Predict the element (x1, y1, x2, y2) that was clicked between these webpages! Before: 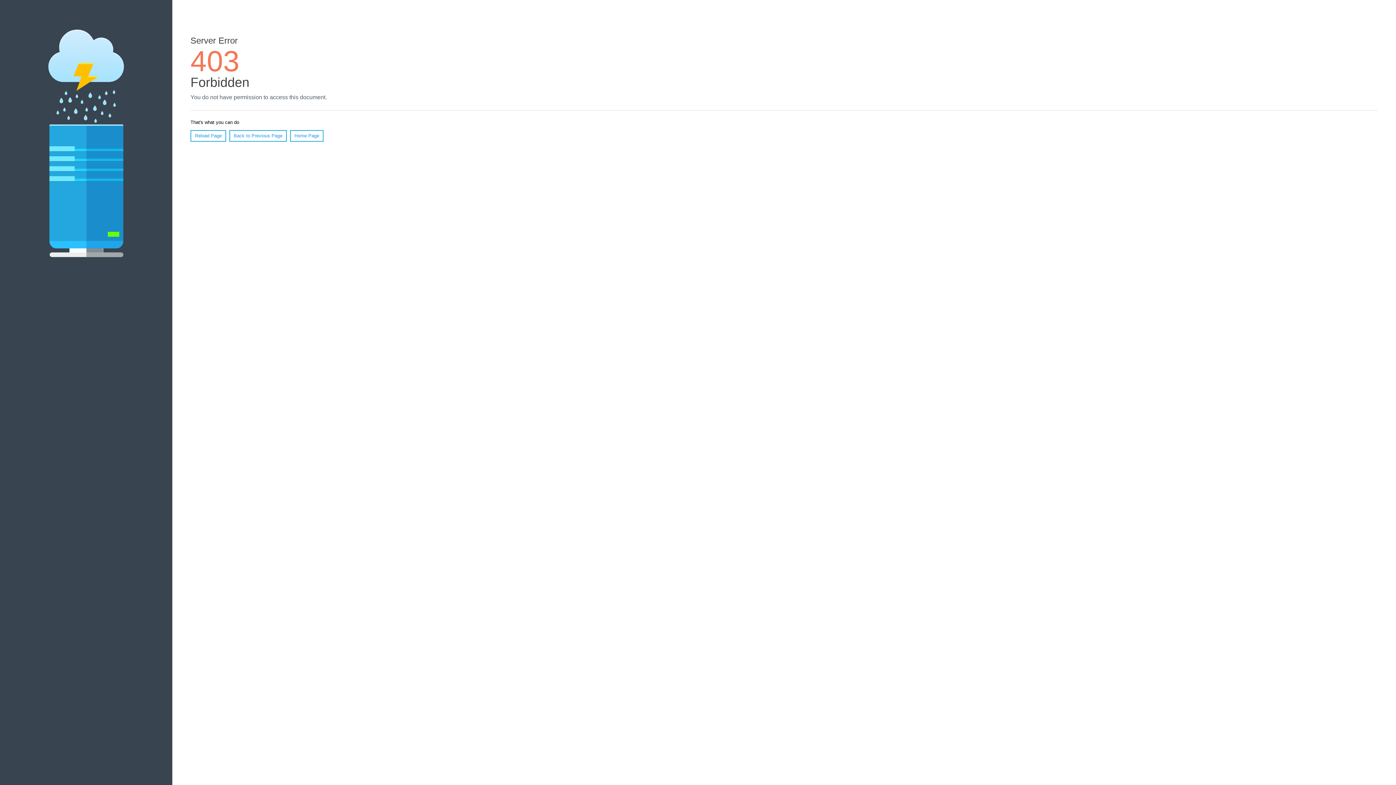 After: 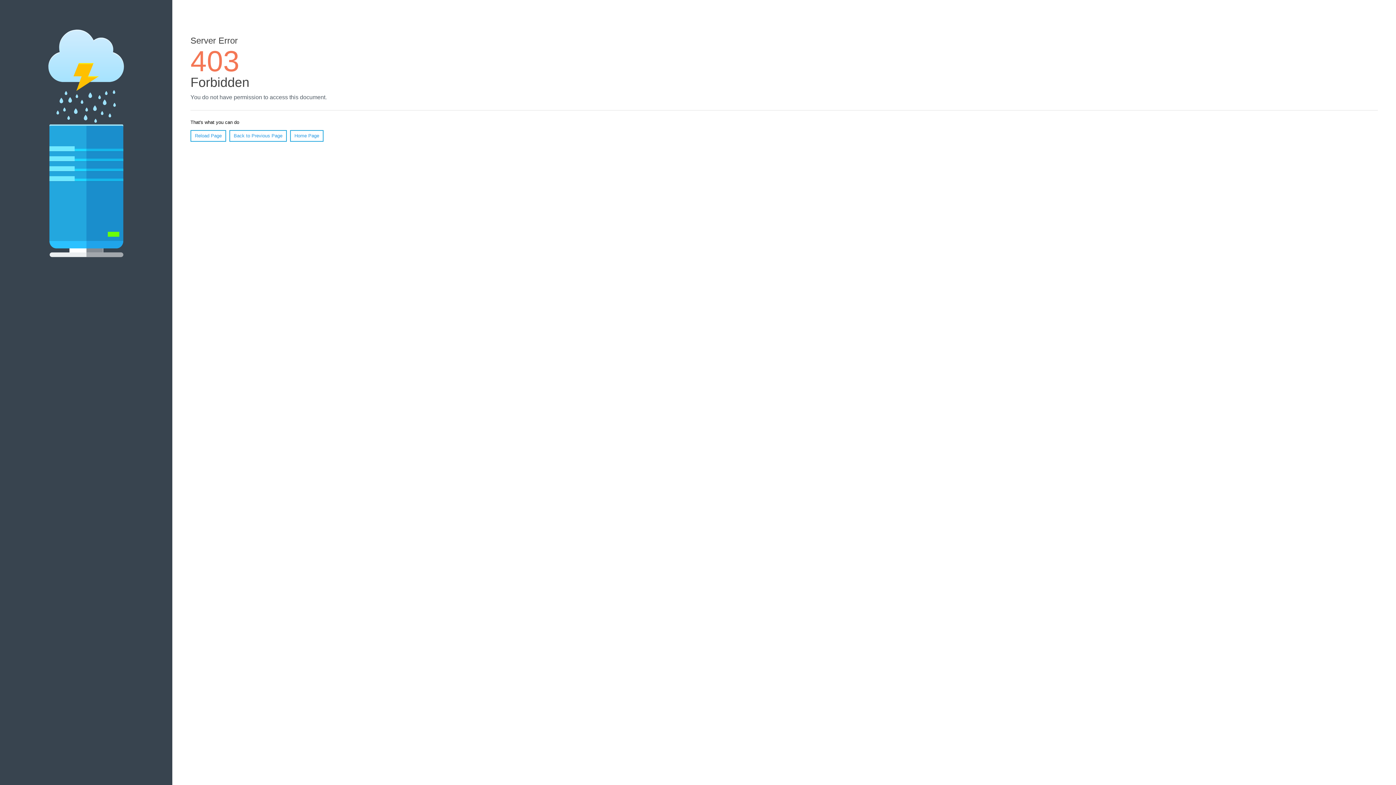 Action: bbox: (190, 130, 226, 141) label: Reload Page